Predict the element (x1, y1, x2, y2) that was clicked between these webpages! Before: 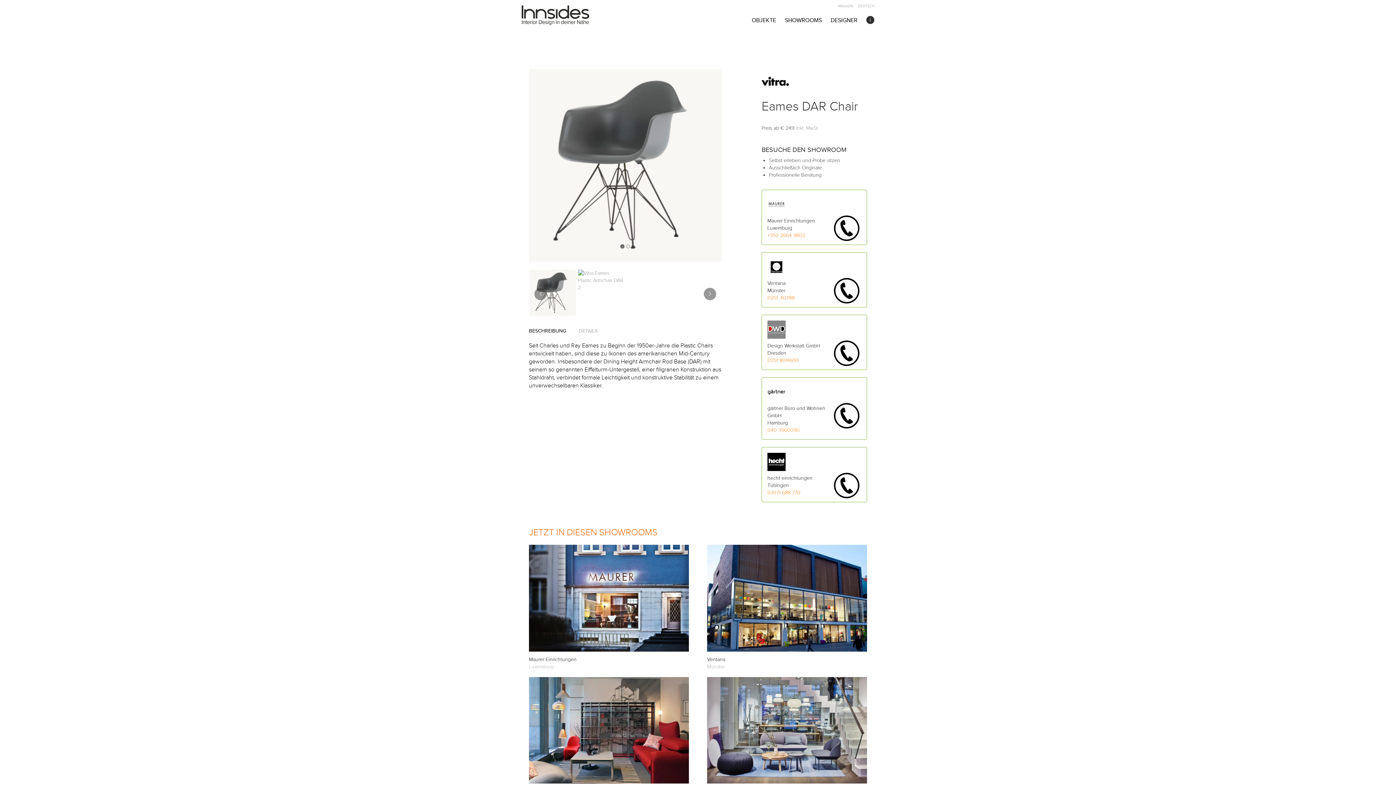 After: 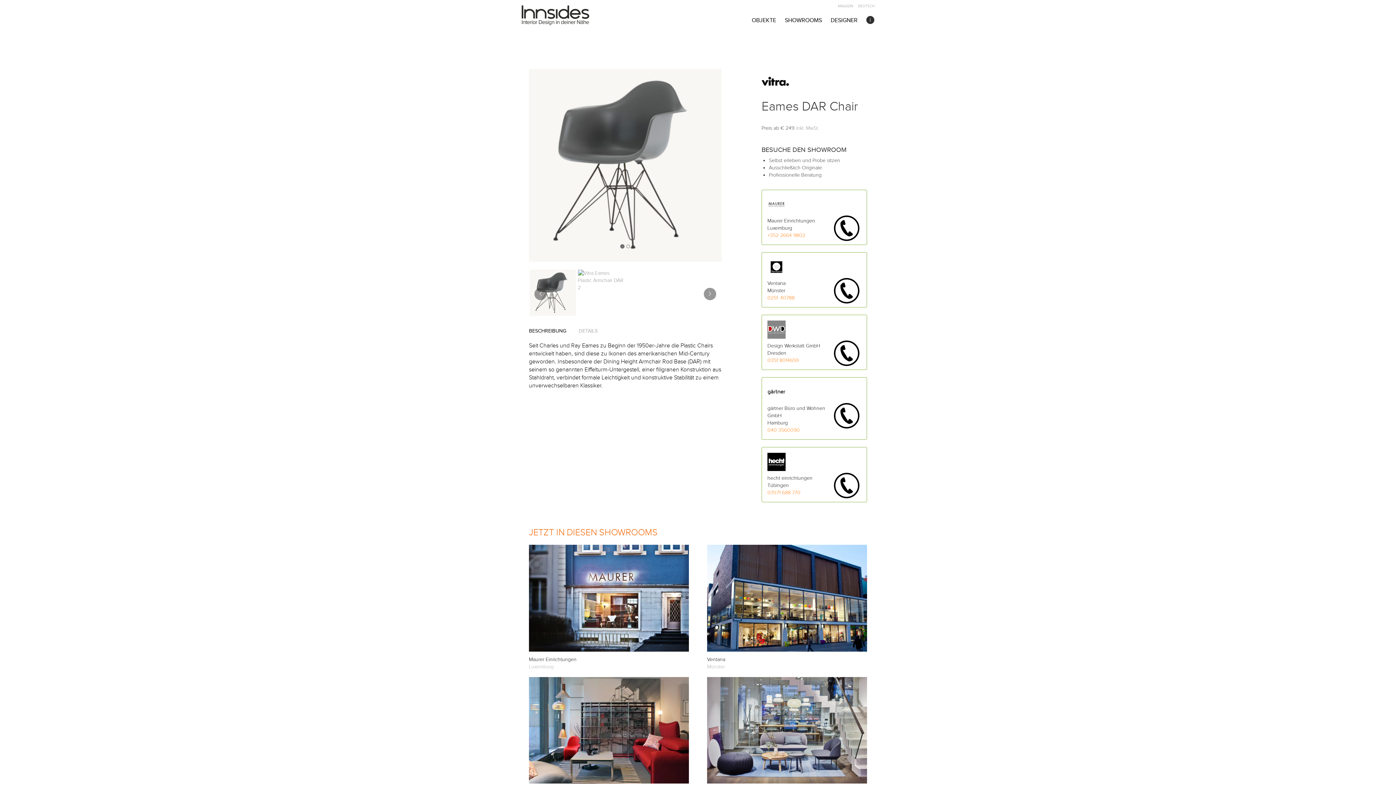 Action: bbox: (762, 377, 866, 439)